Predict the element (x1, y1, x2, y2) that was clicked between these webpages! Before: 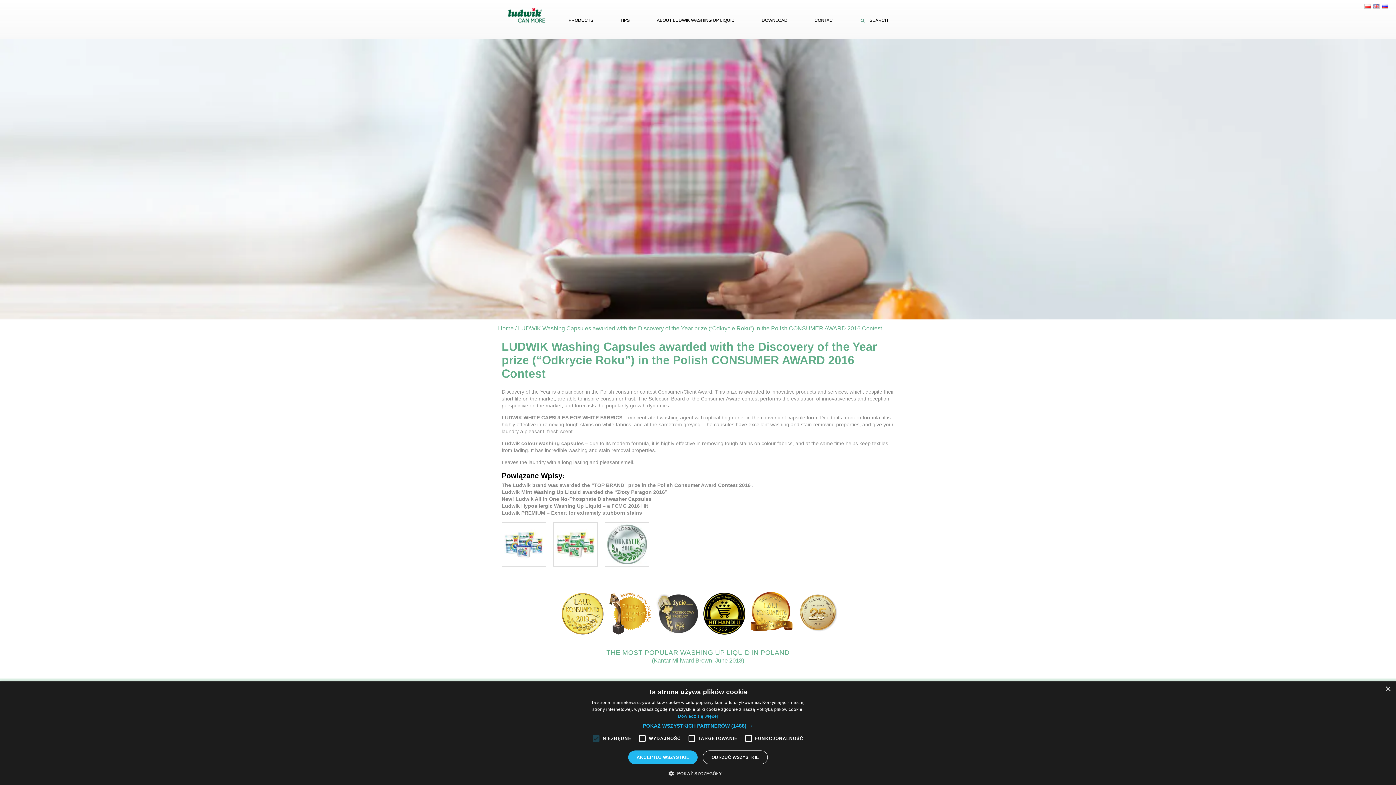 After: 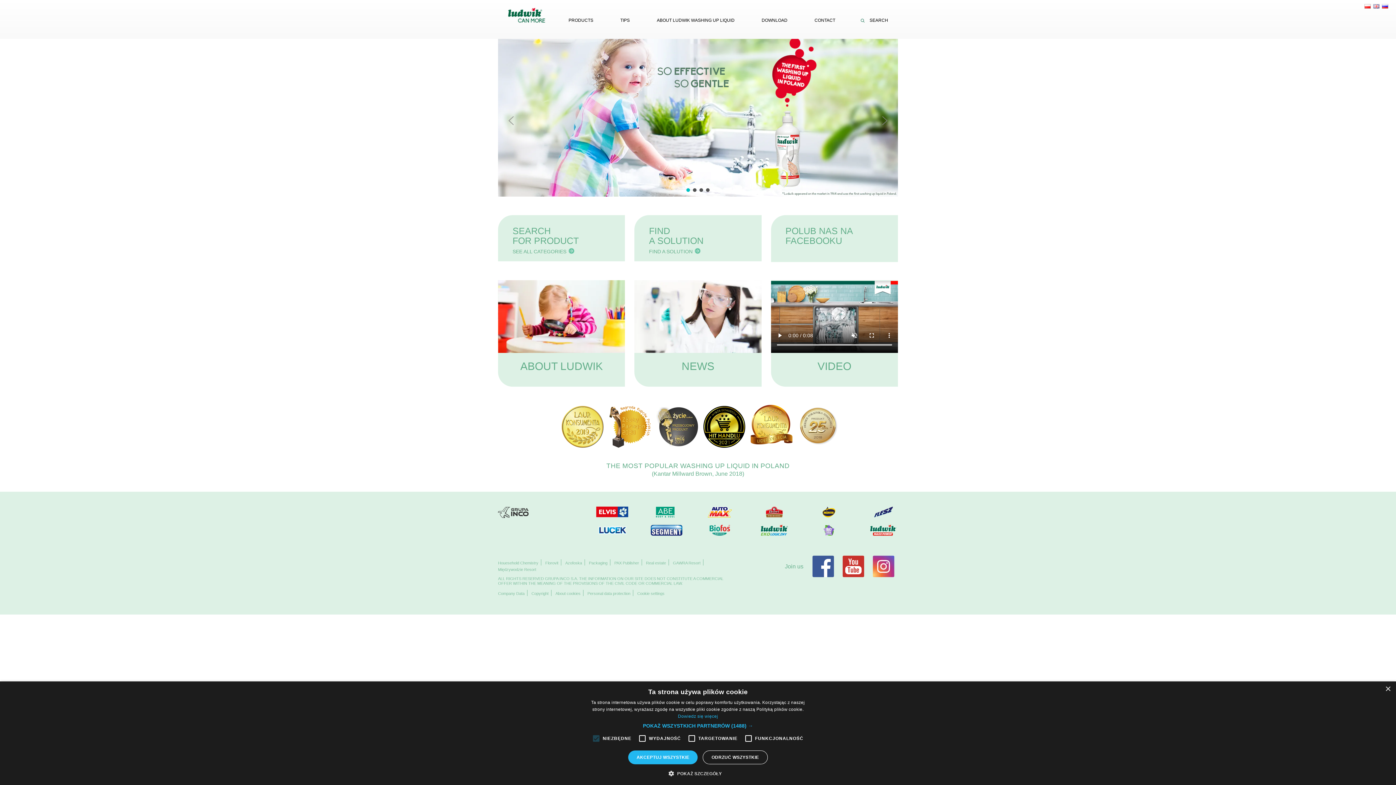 Action: label: Home bbox: (498, 325, 513, 331)